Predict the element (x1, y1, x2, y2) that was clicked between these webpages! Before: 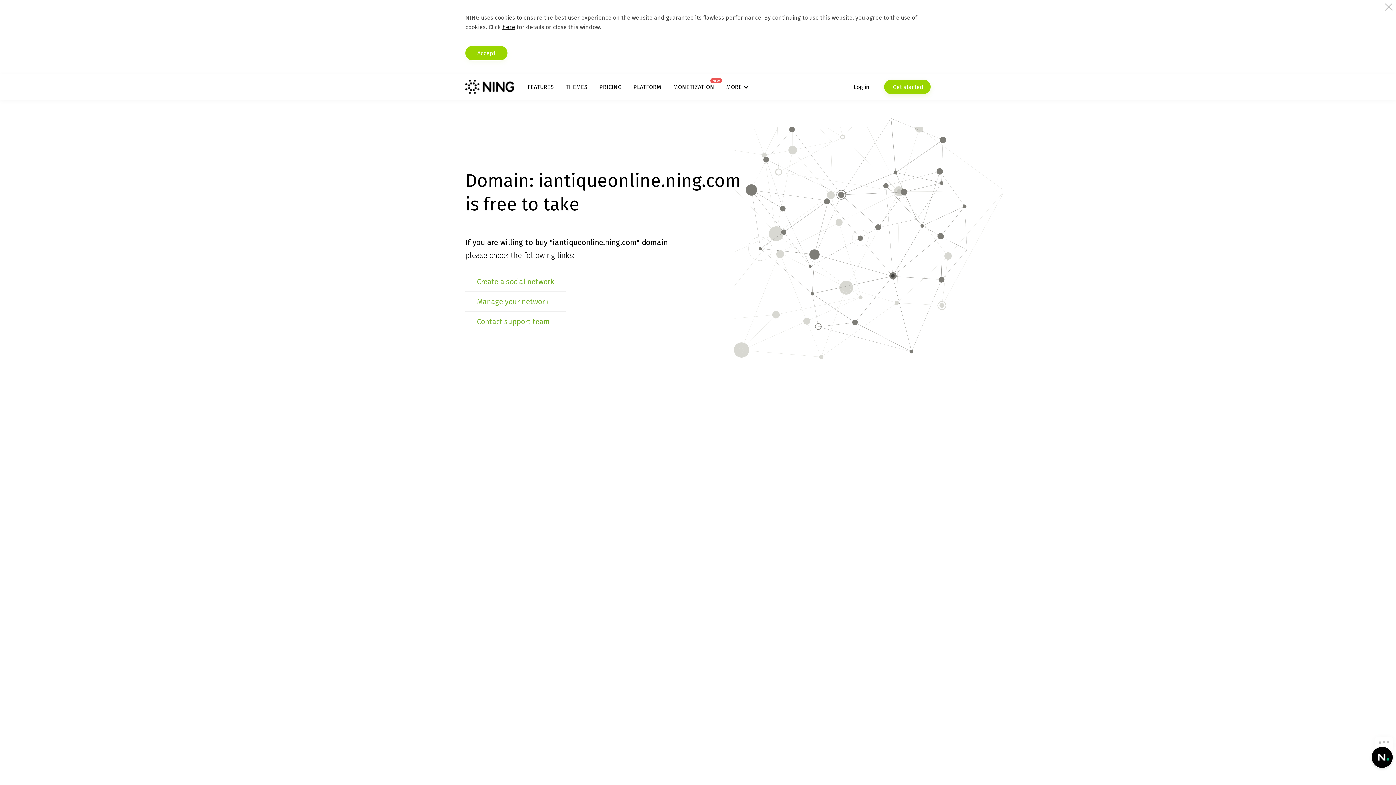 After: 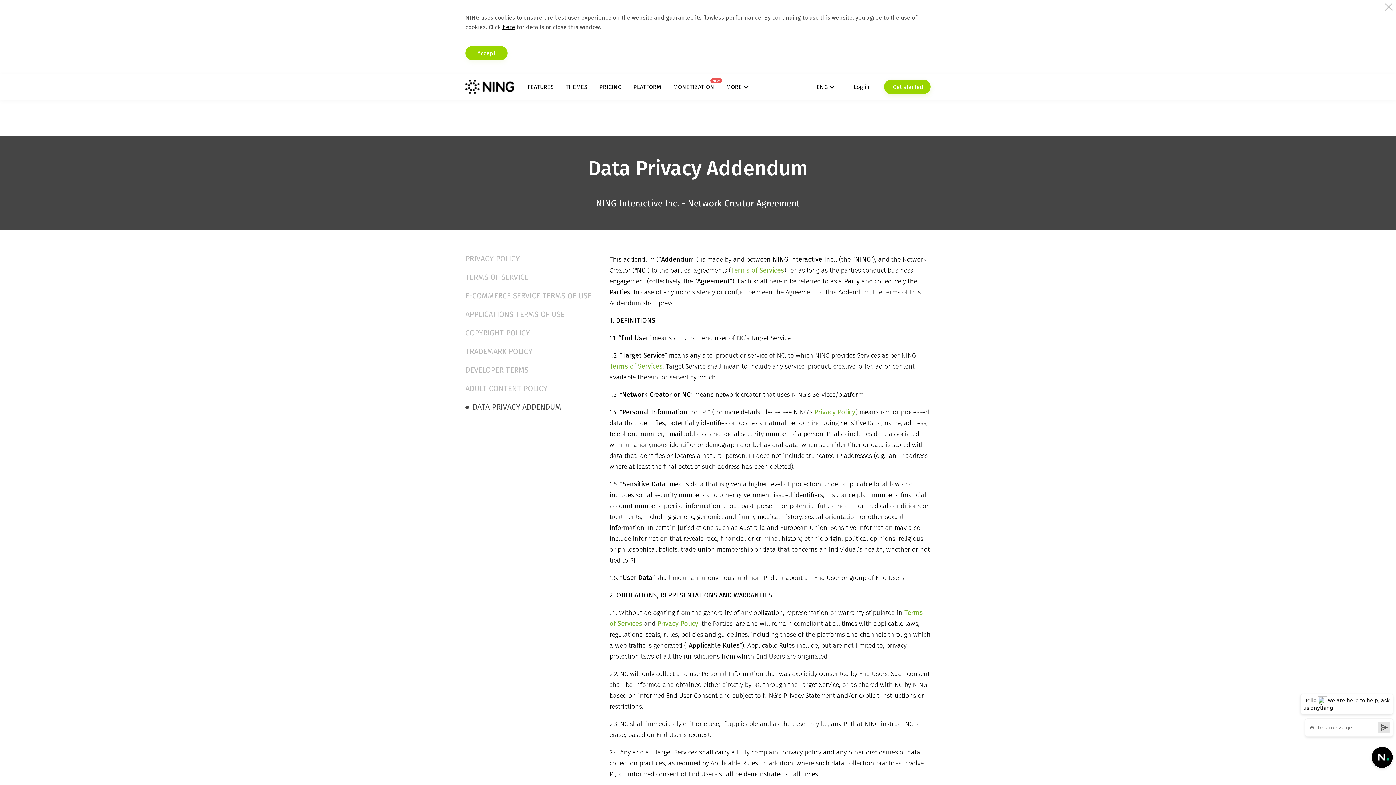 Action: label: here bbox: (502, 23, 515, 30)